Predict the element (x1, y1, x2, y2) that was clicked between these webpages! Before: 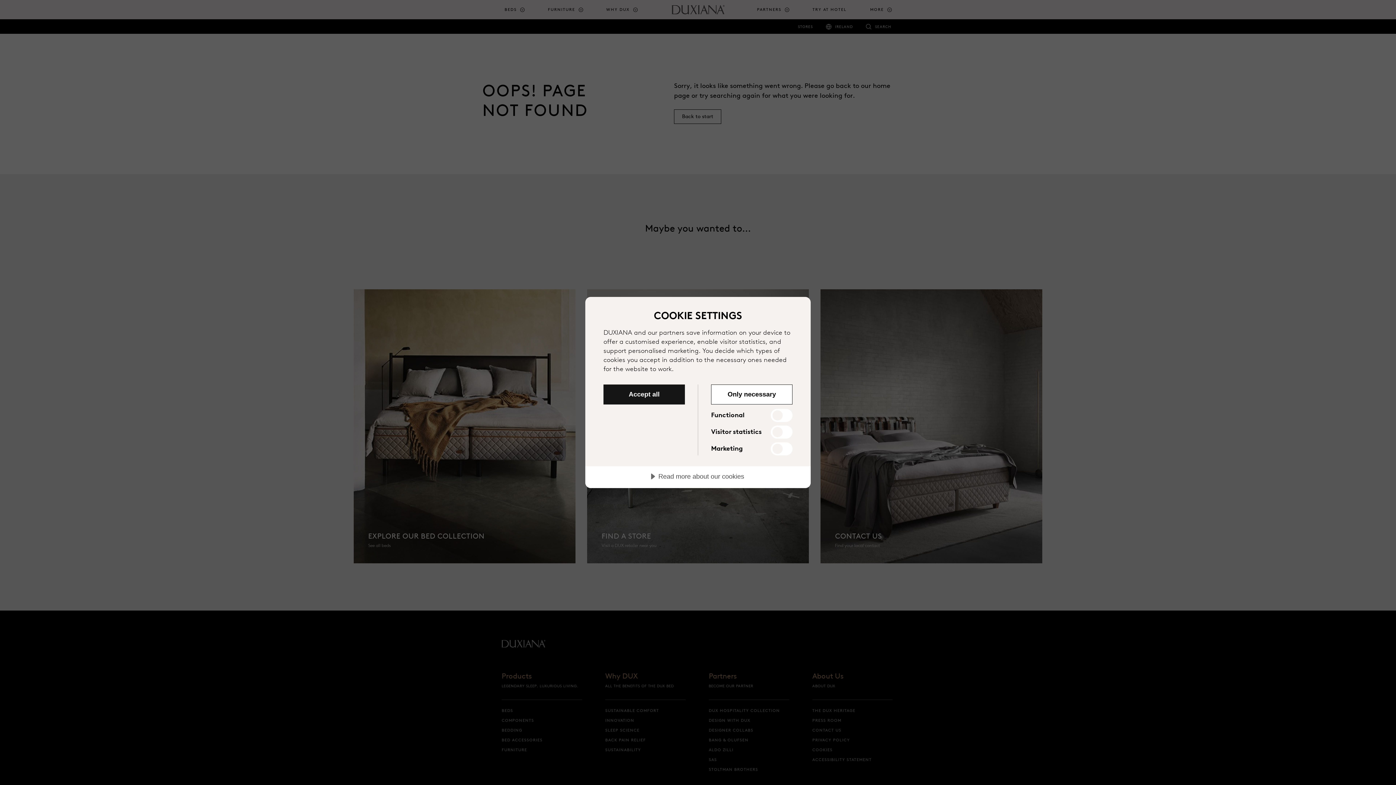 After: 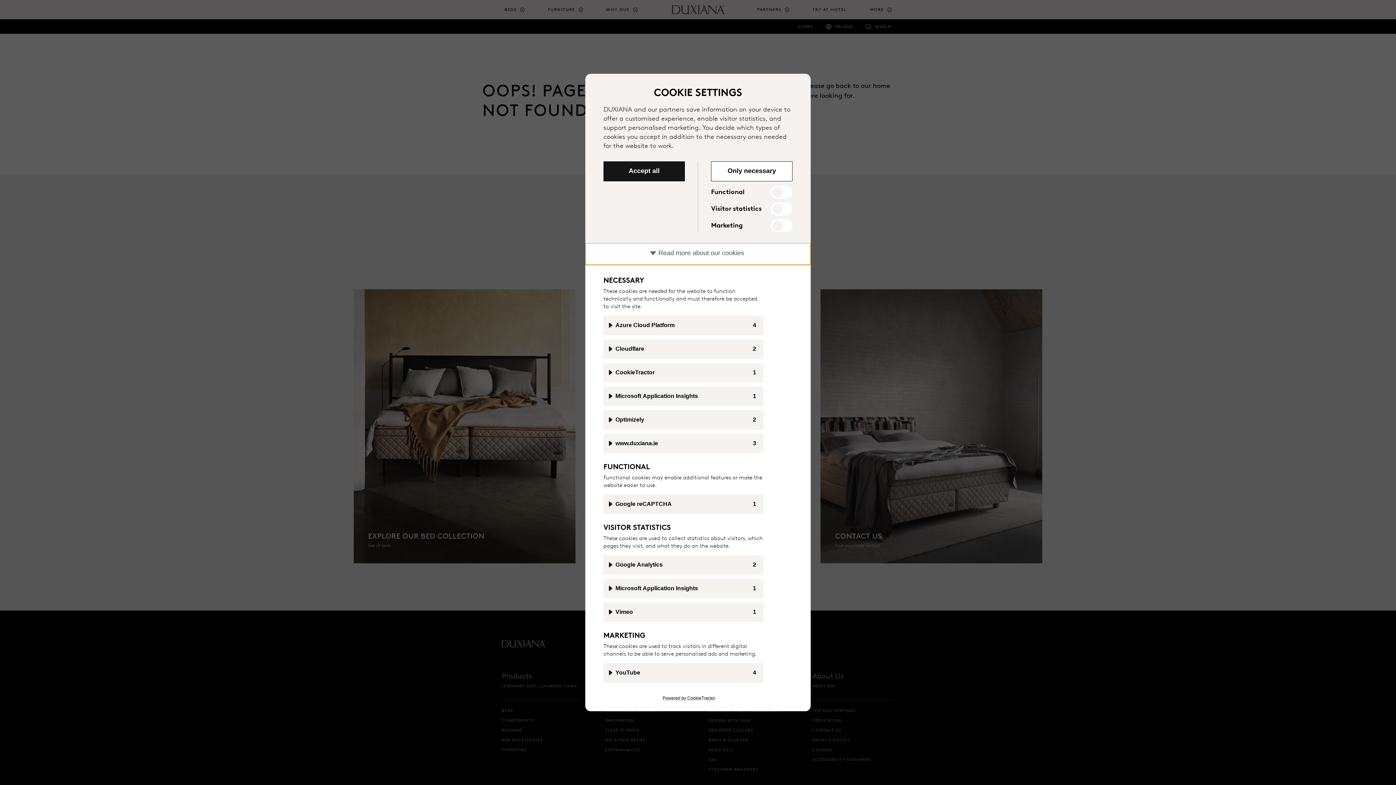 Action: bbox: (585, 466, 810, 488) label: Read more about our cookies